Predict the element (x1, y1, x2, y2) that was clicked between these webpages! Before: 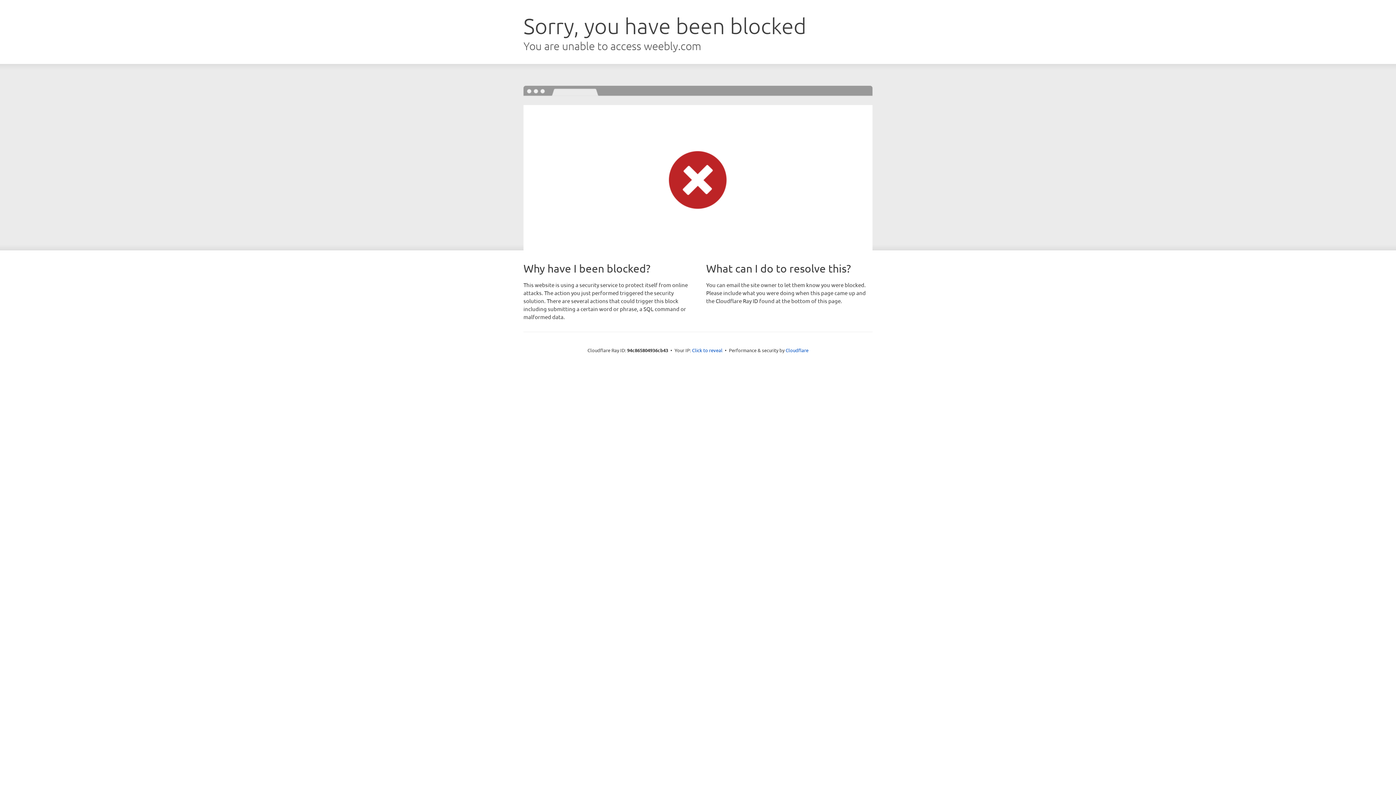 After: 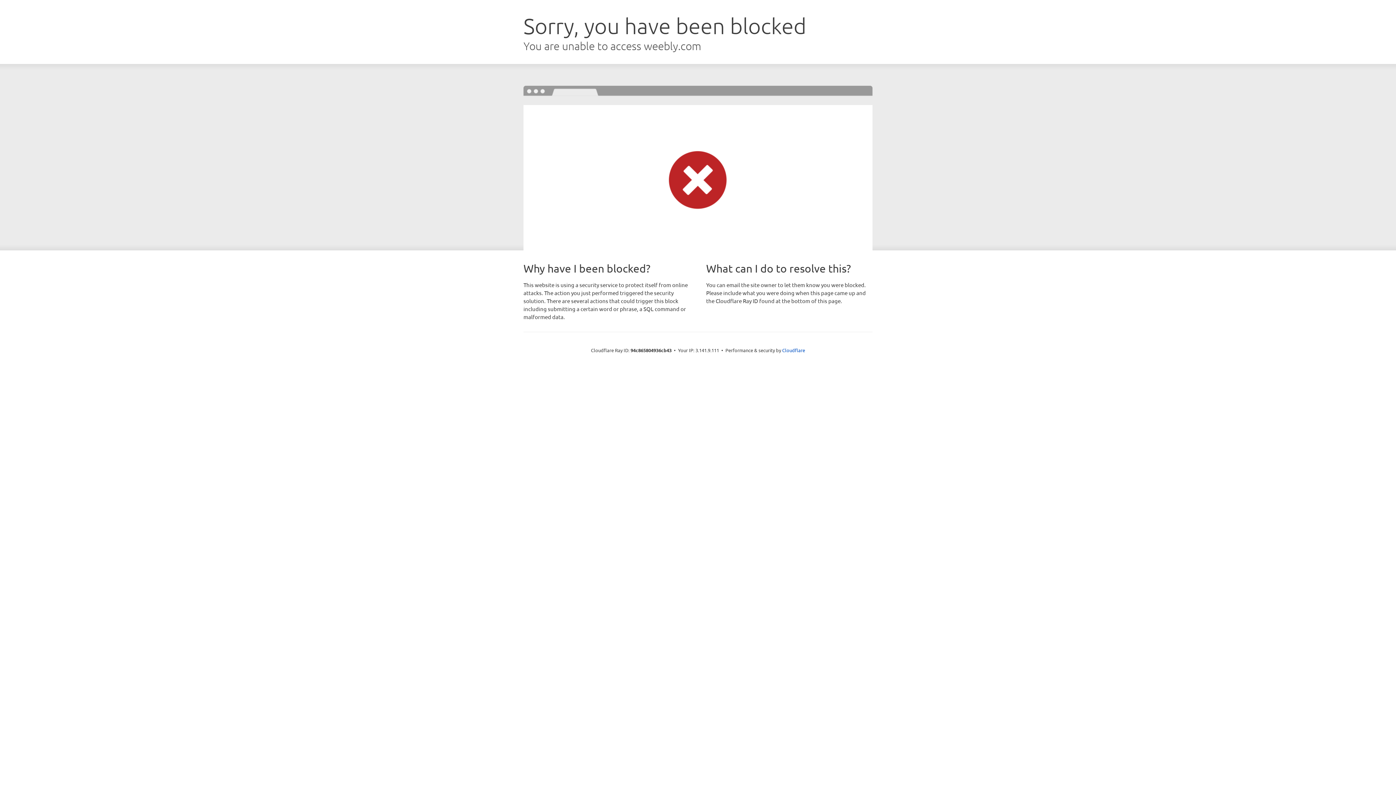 Action: label: Click to reveal bbox: (692, 346, 722, 353)